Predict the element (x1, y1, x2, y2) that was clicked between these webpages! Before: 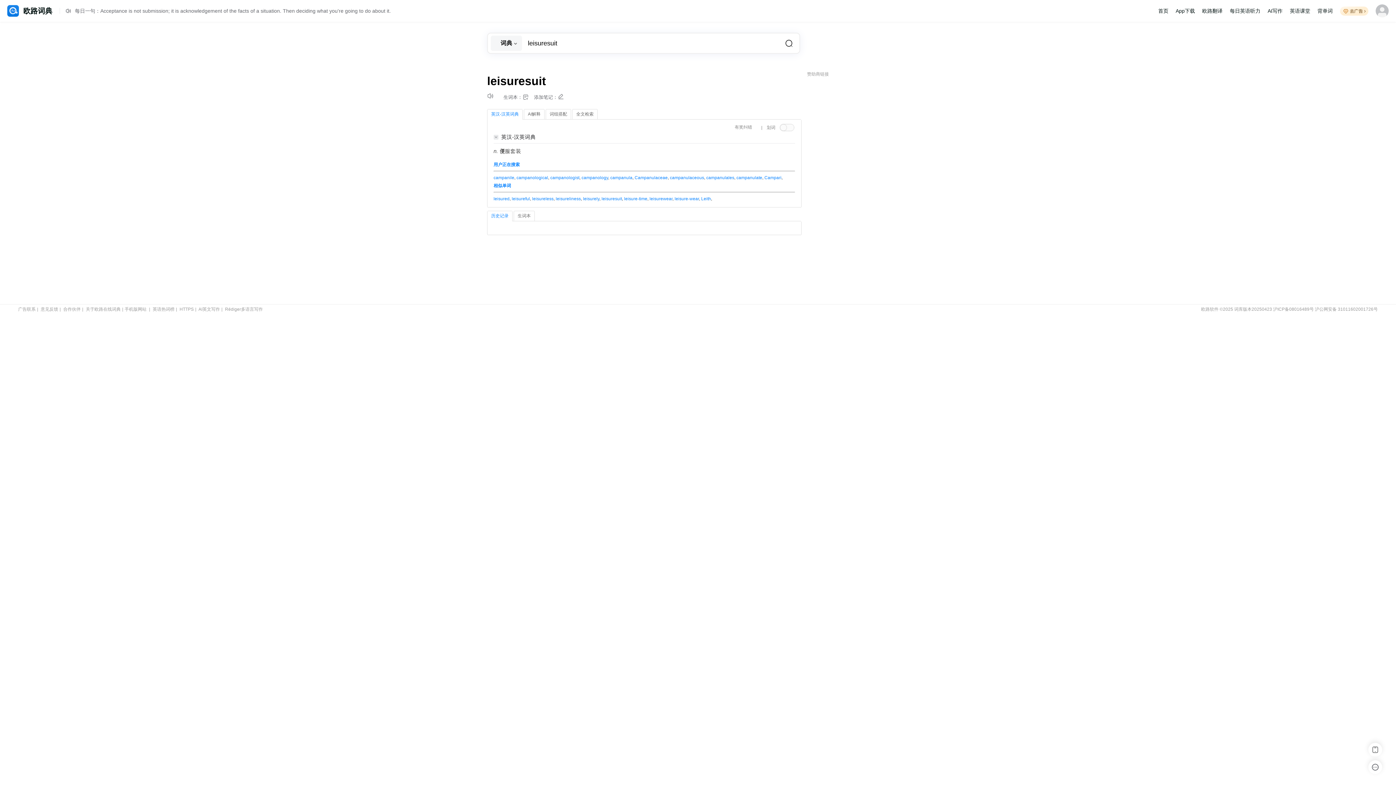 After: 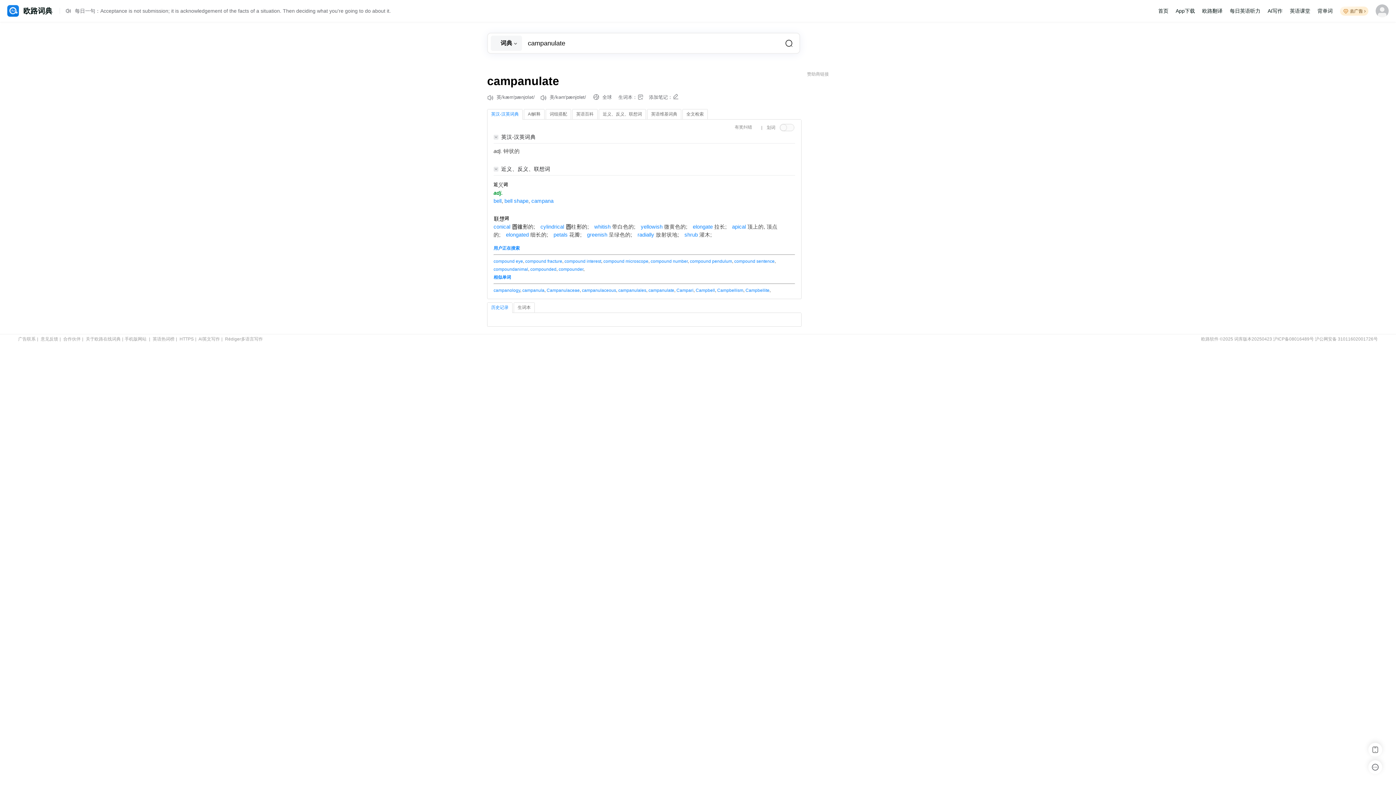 Action: label: campanulate bbox: (736, 175, 762, 180)